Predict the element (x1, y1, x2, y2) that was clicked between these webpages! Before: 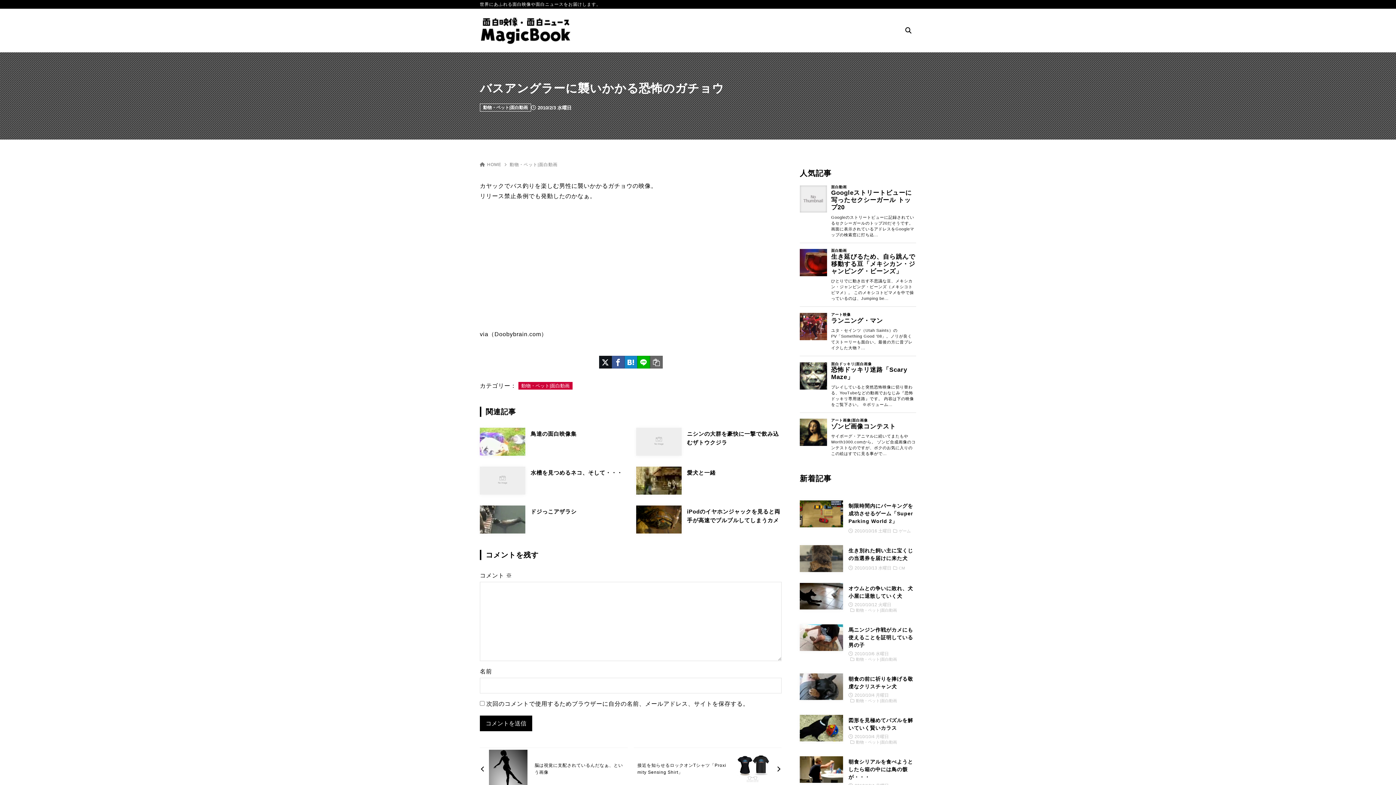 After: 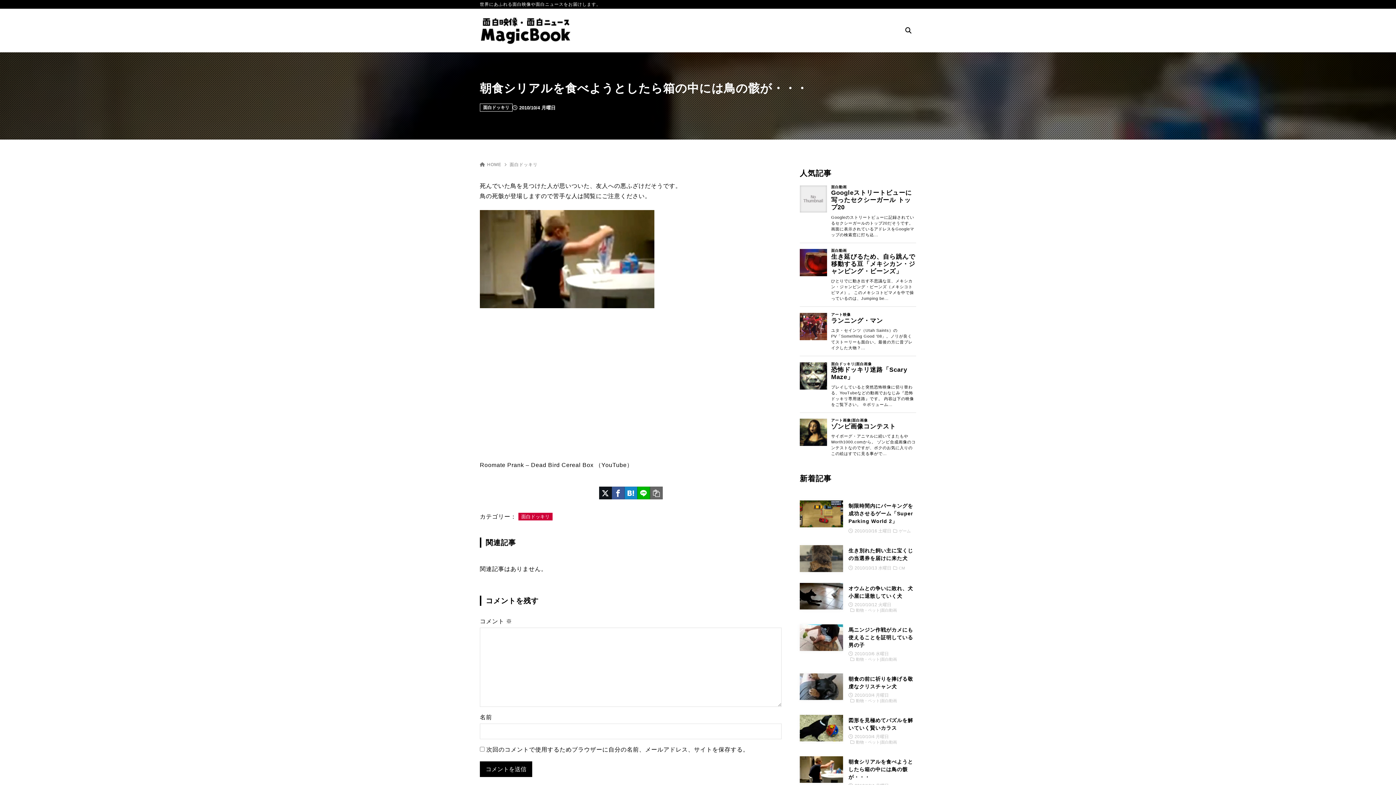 Action: bbox: (800, 756, 916, 794) label: 朝食シリアルを食べようとしたら箱の中には鳥の骸が・・・
2010/10/4 月曜日
面白ドッキリ